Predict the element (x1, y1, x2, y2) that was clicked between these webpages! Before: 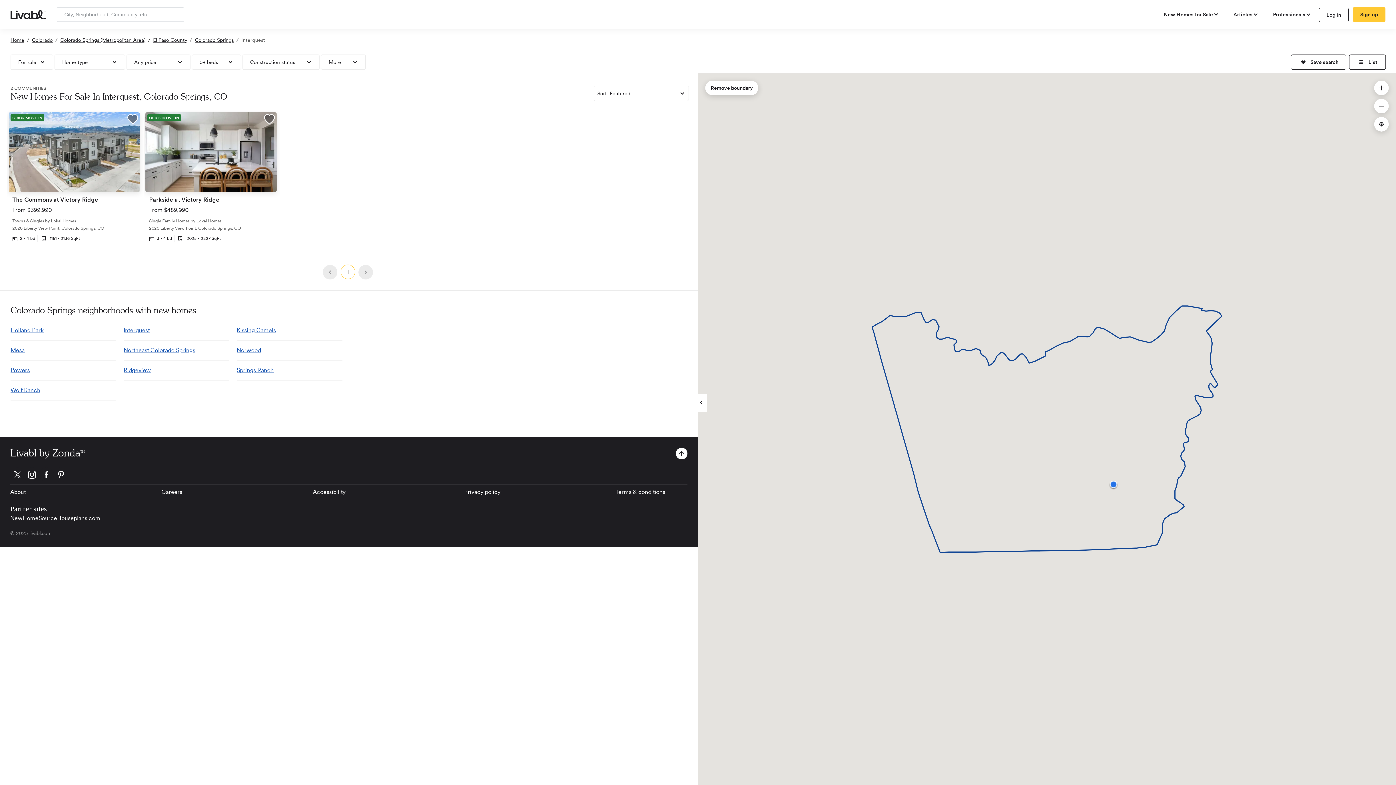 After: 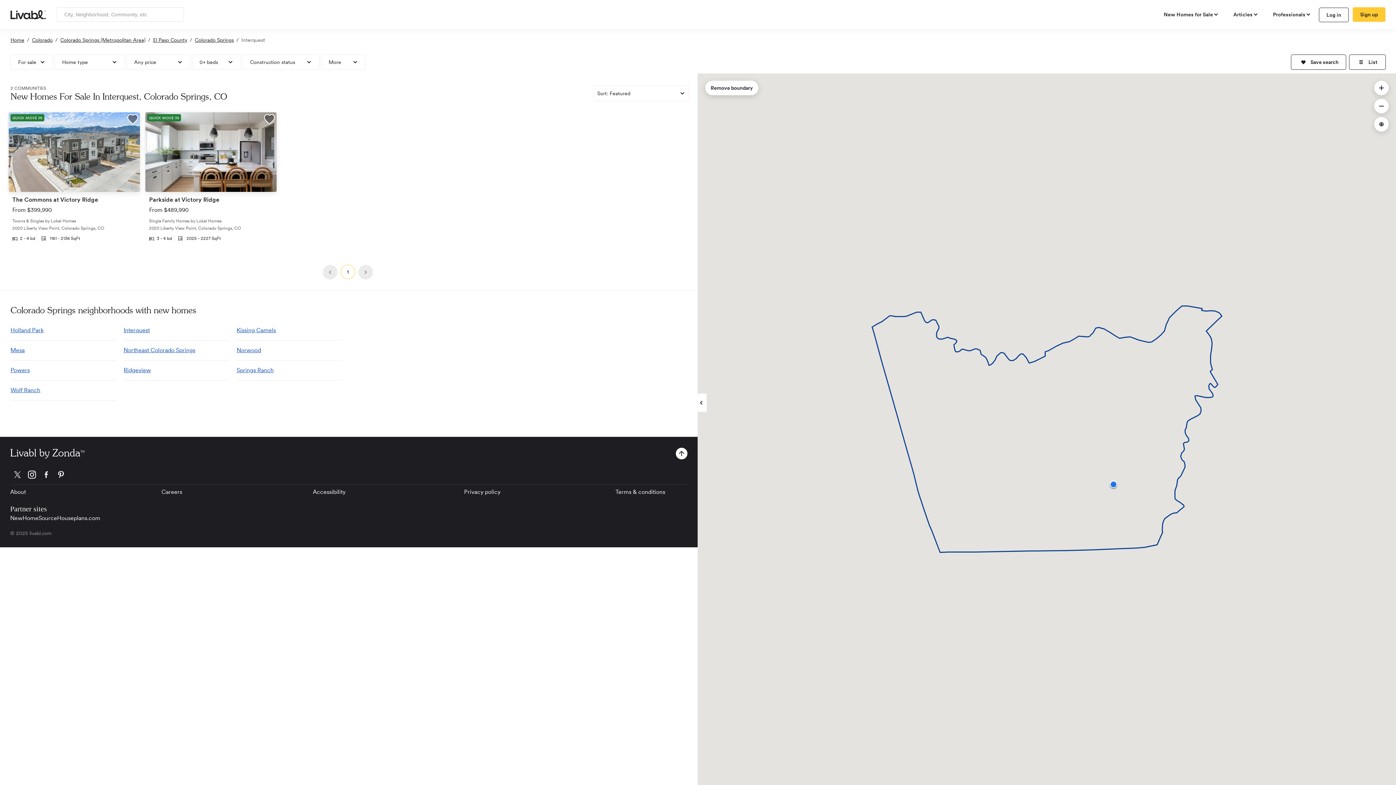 Action: bbox: (53, 290, 68, 307) label: view Livabl pinterest page